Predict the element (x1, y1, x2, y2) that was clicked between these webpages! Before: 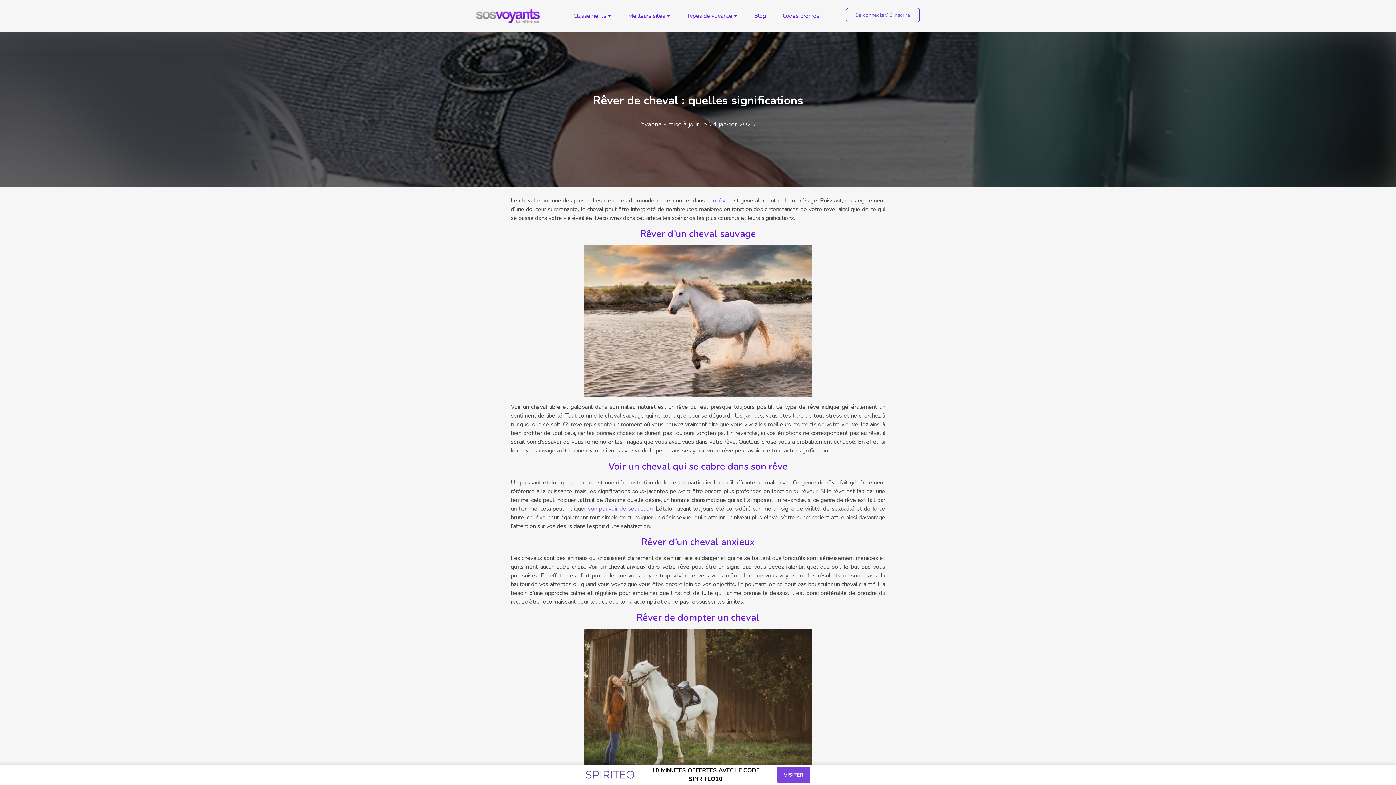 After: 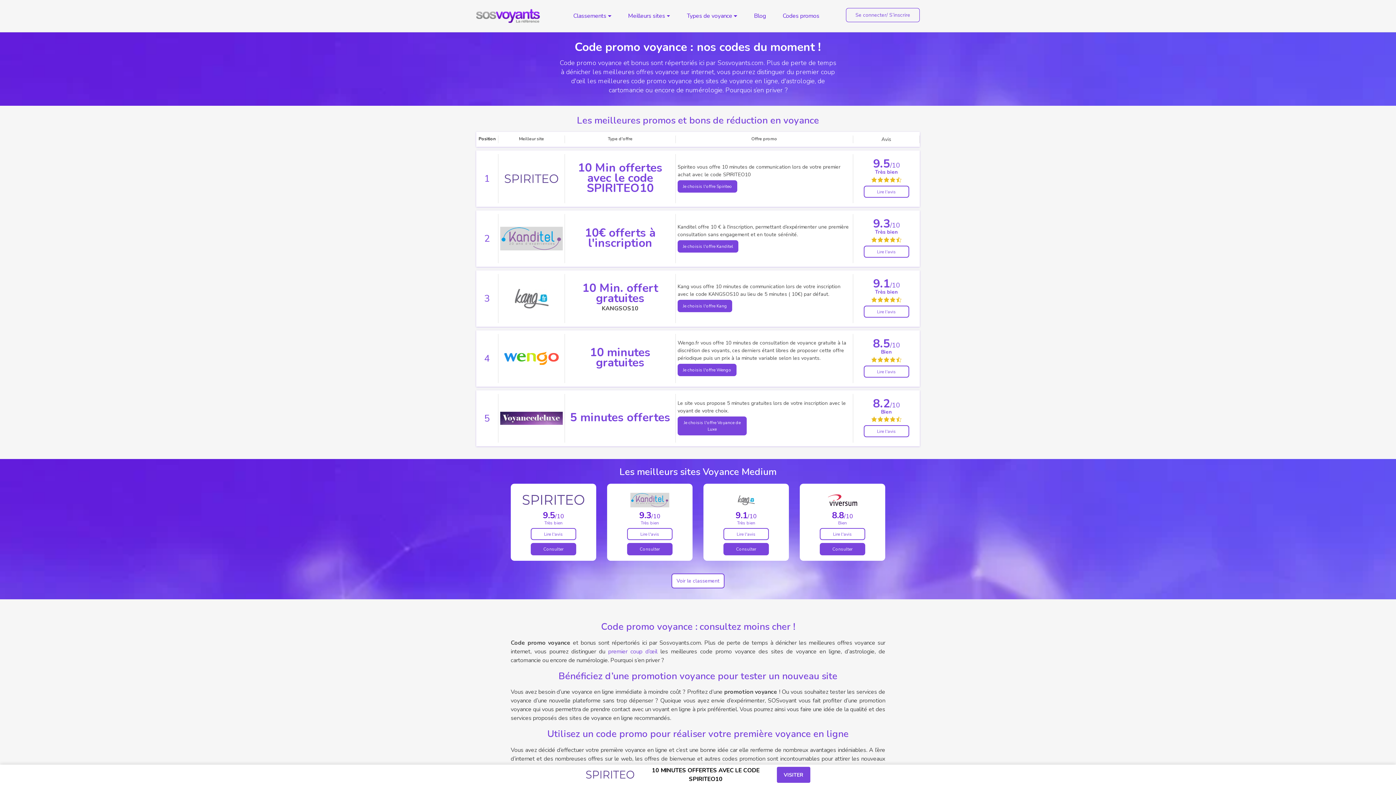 Action: bbox: (780, 8, 822, 23) label: Codes promos